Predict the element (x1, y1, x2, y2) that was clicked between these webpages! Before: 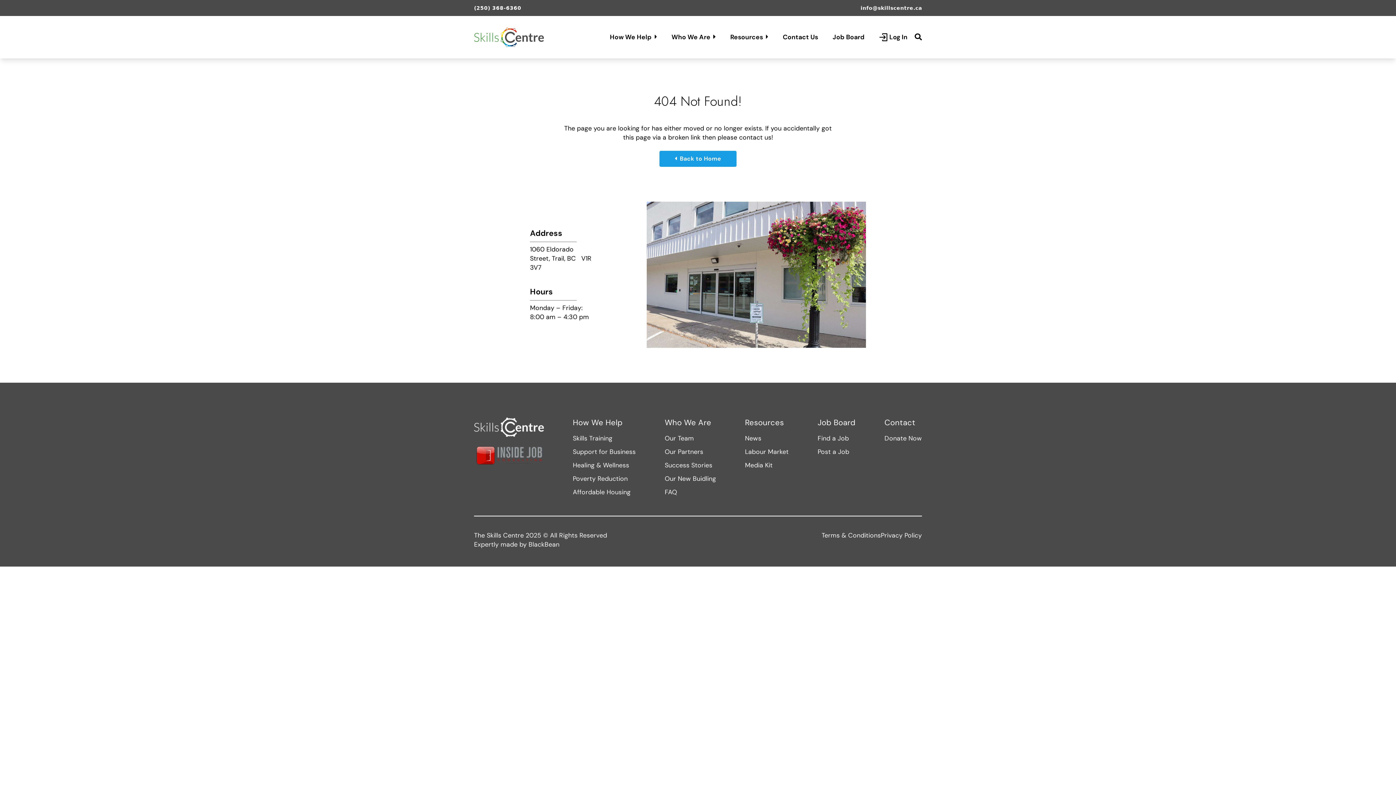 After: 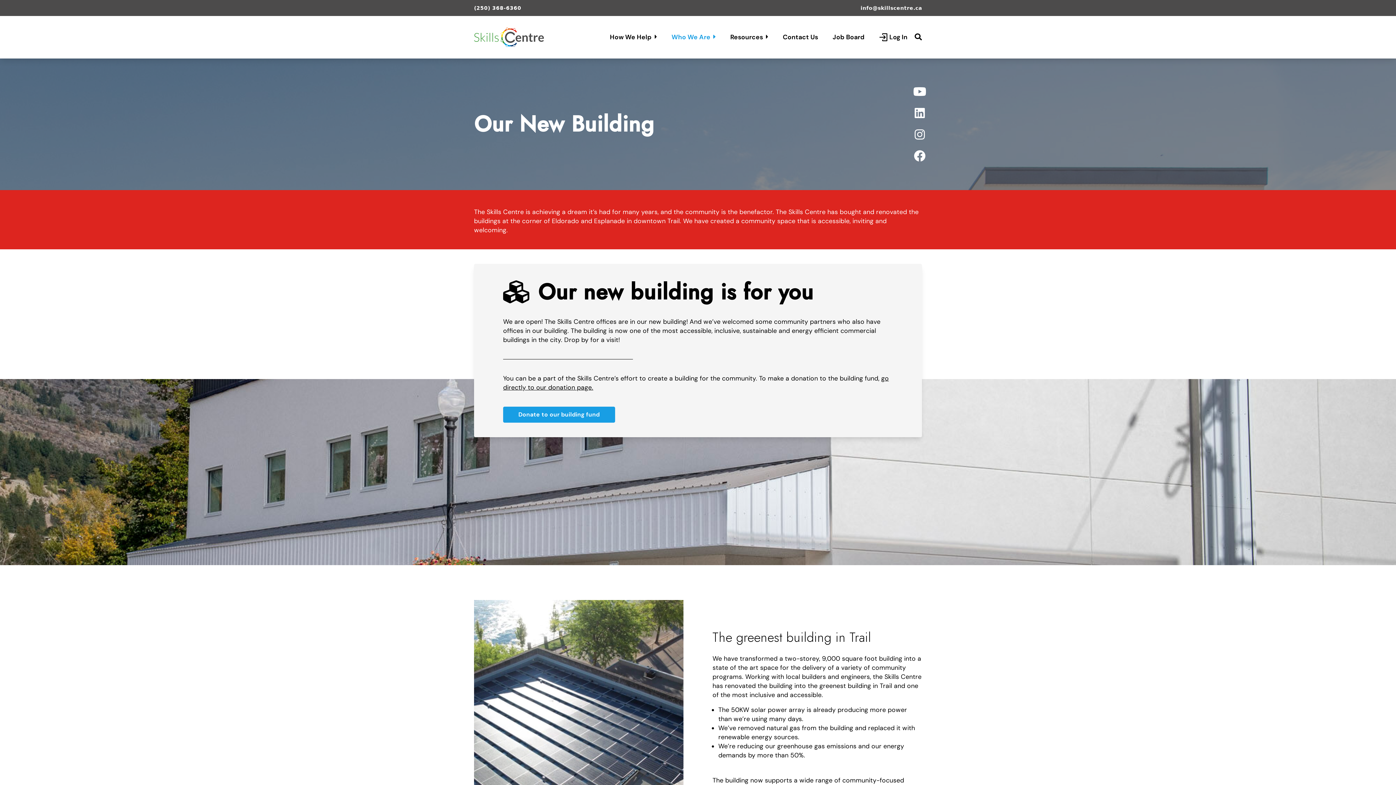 Action: bbox: (664, 474, 716, 483) label: Our New Buidling